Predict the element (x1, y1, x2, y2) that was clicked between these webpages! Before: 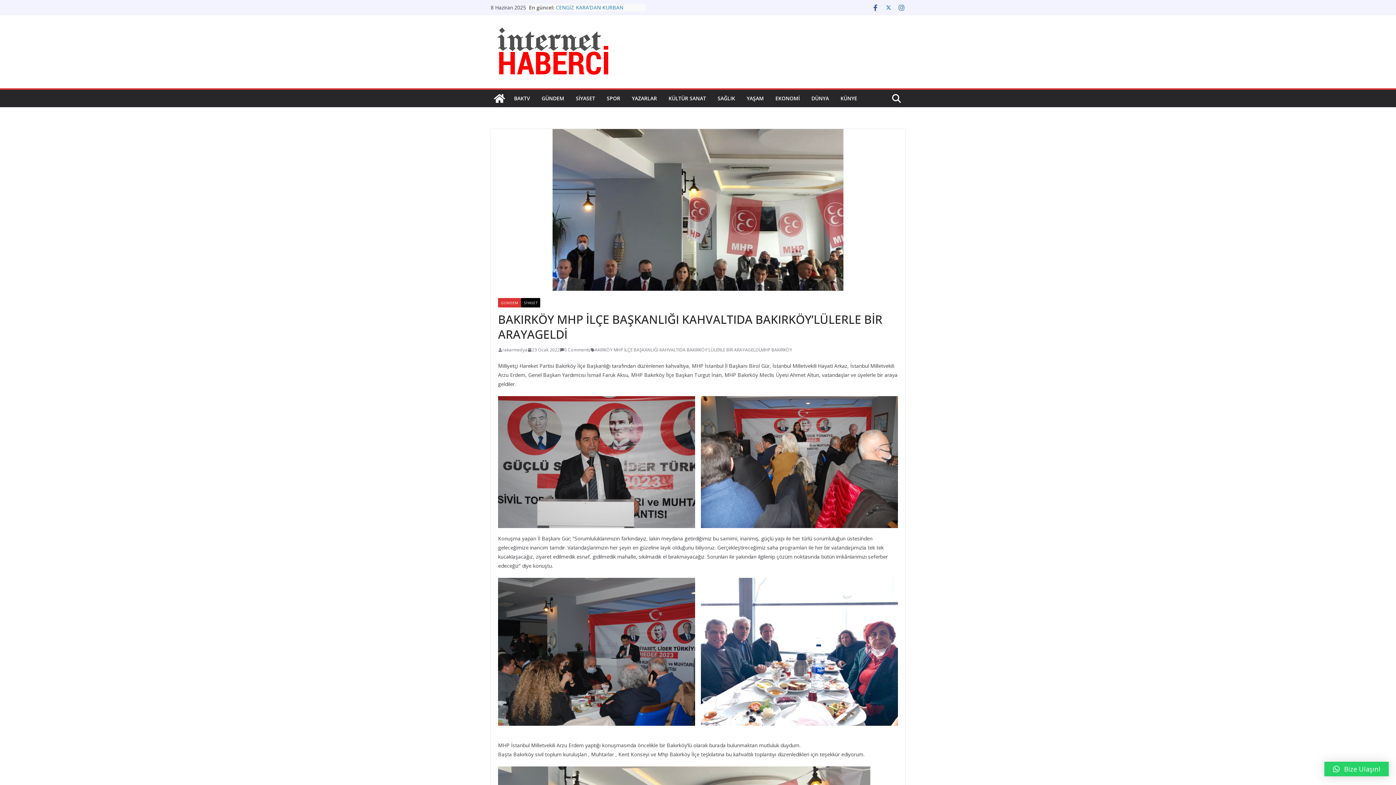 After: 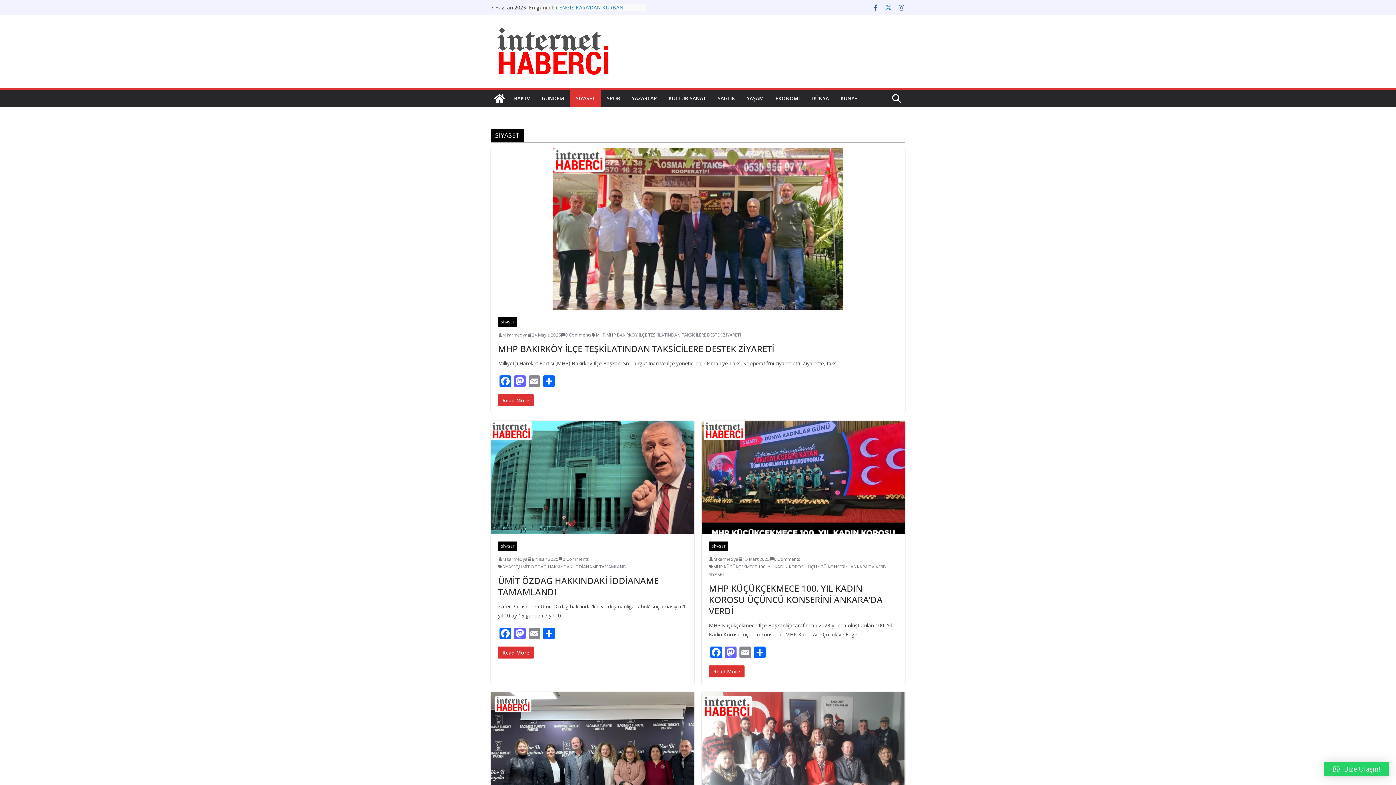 Action: bbox: (576, 93, 595, 103) label: SİYASET